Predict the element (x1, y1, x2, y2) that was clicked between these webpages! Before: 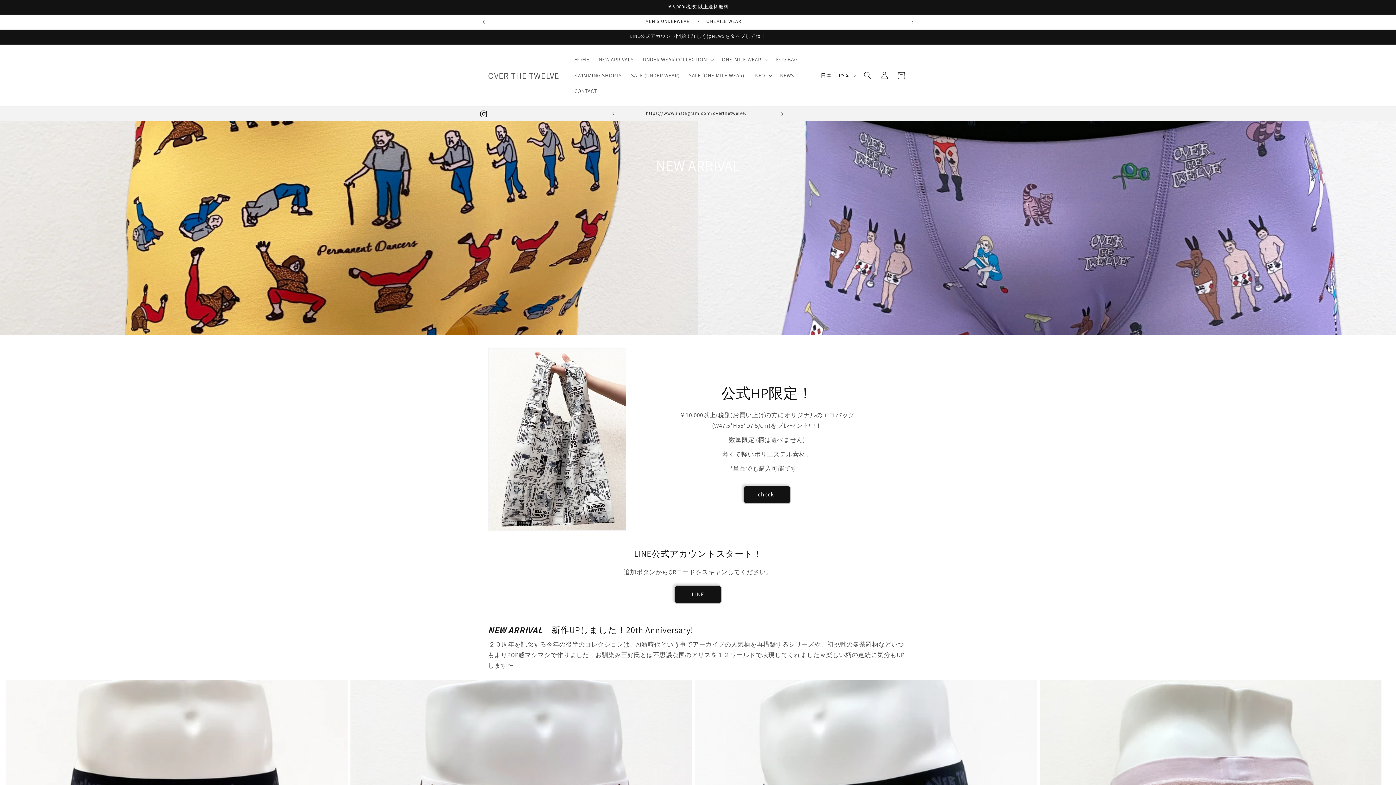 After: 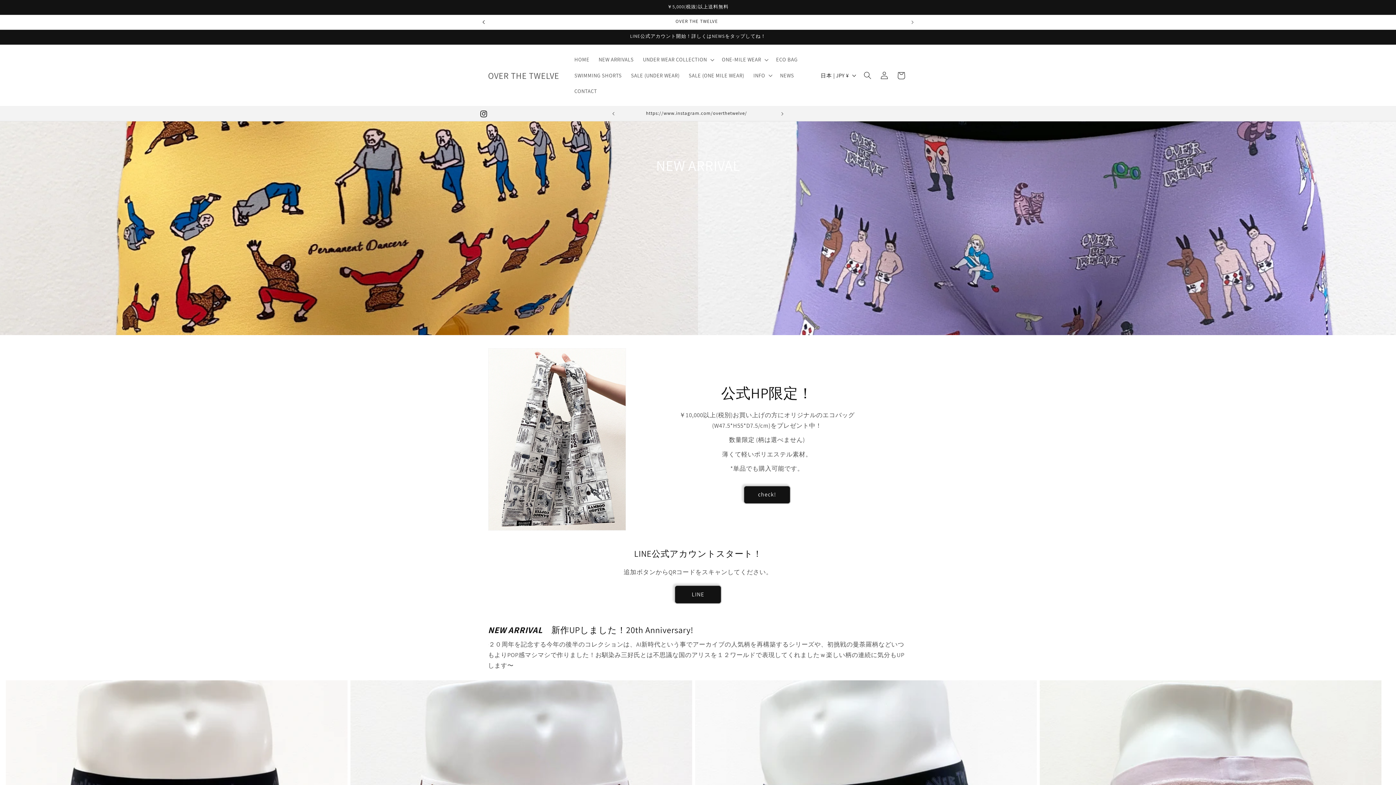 Action: bbox: (475, 14, 491, 29) label: 前回のお知らせ